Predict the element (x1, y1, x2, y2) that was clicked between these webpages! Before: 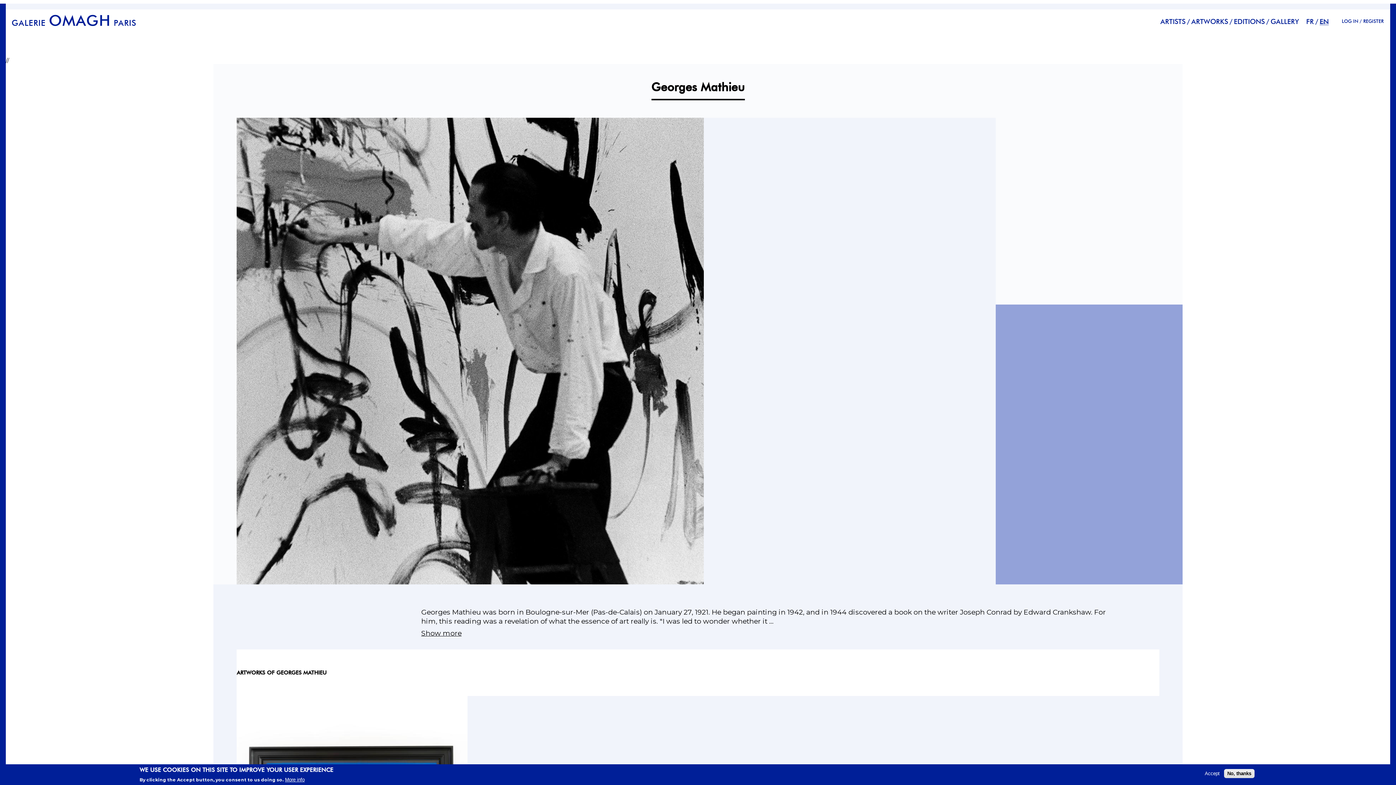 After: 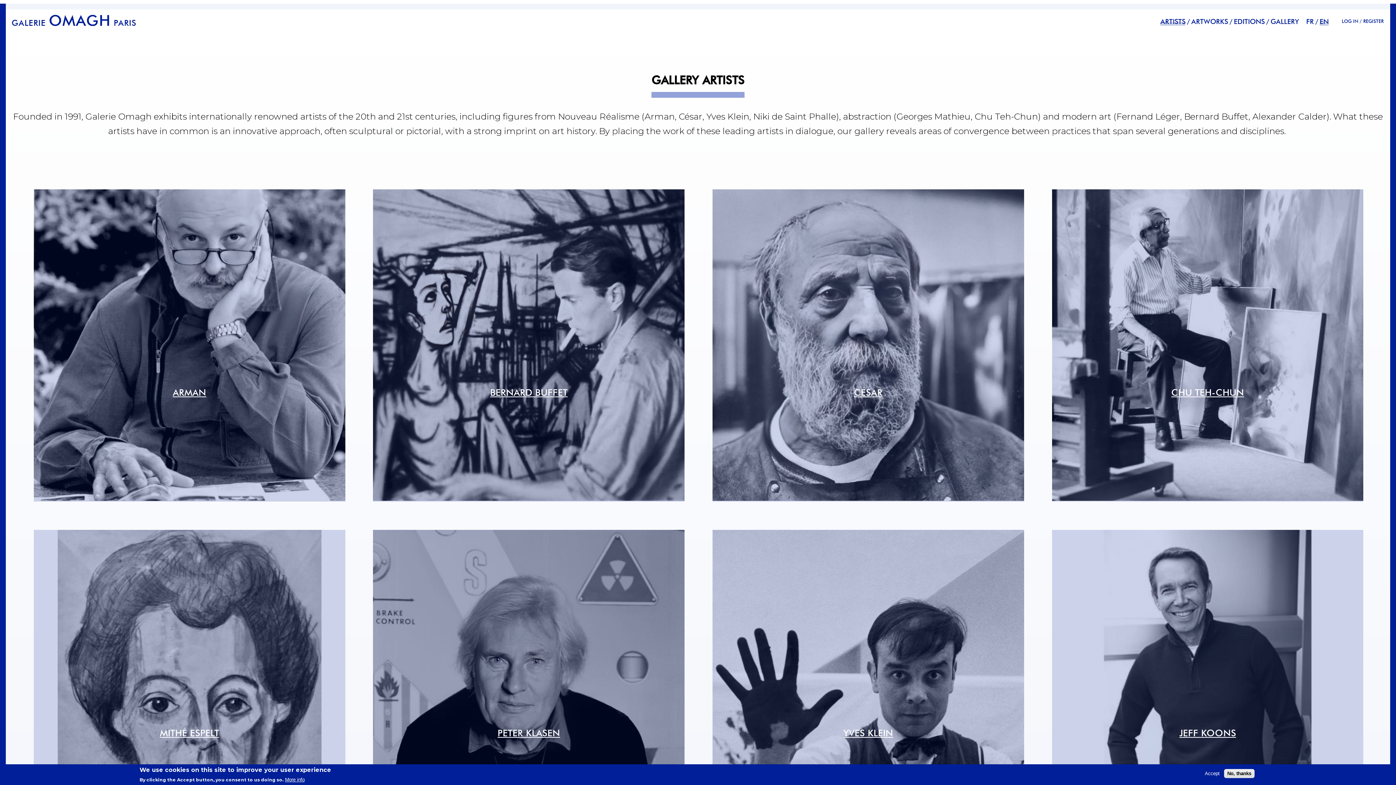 Action: label: ARTISTS bbox: (1160, 17, 1185, 25)